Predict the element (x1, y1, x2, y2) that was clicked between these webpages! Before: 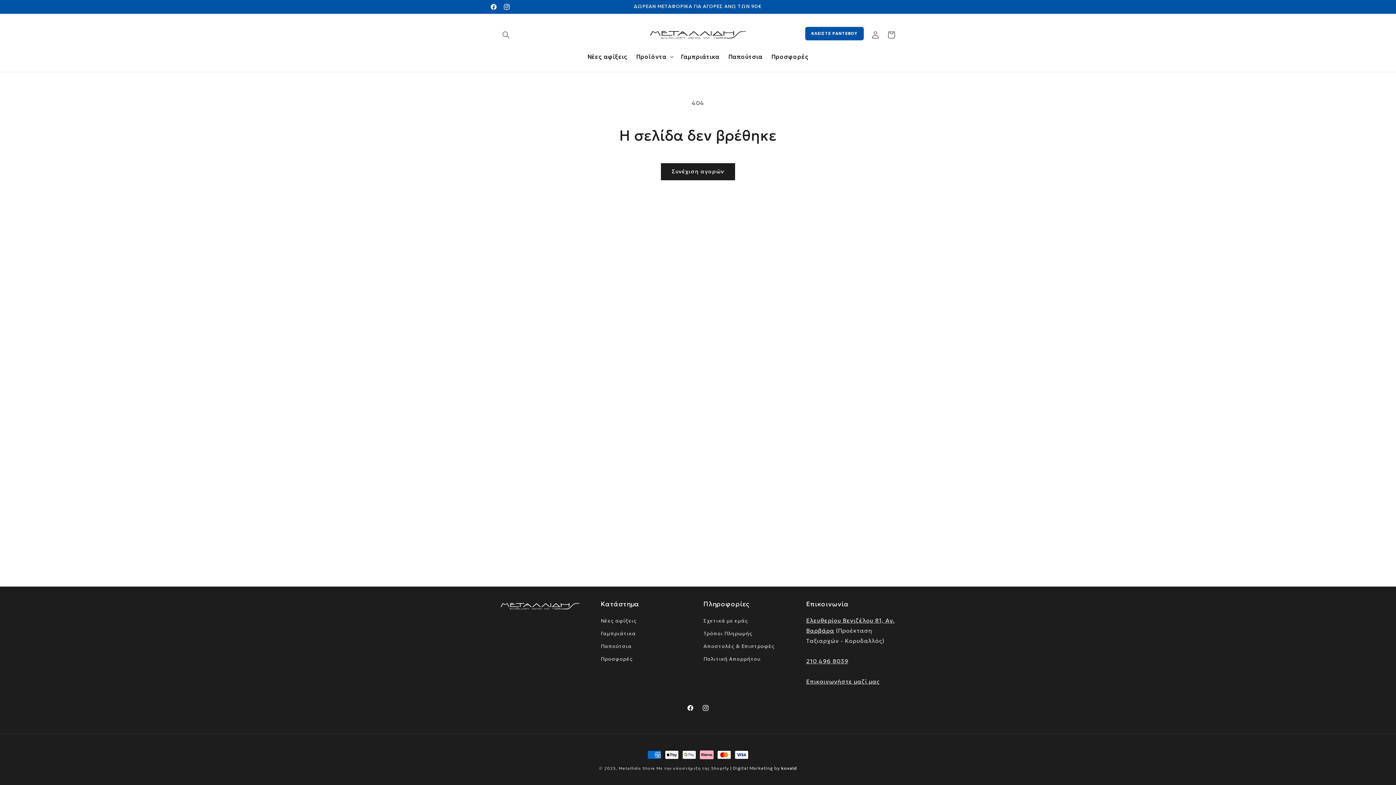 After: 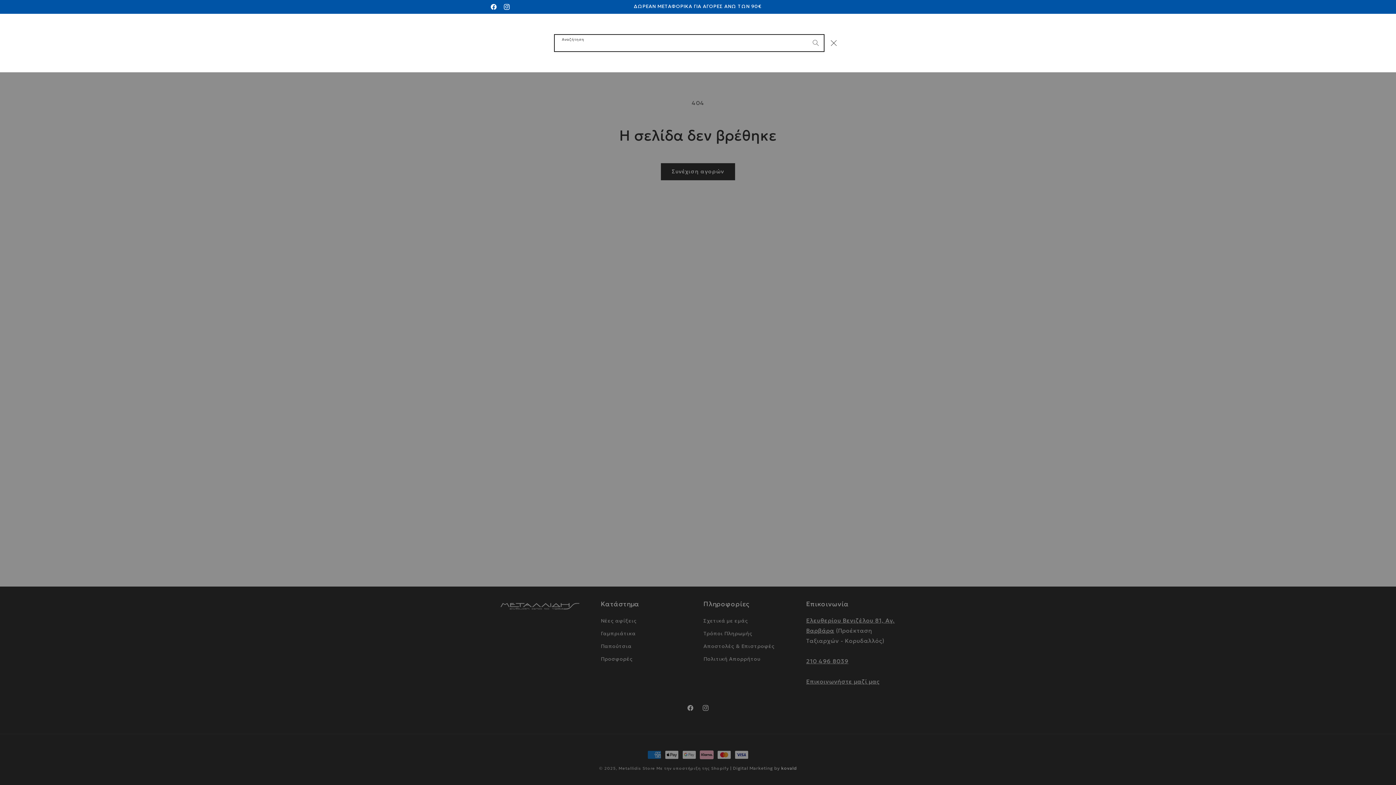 Action: bbox: (498, 26, 514, 42) label: Αναζήτηση